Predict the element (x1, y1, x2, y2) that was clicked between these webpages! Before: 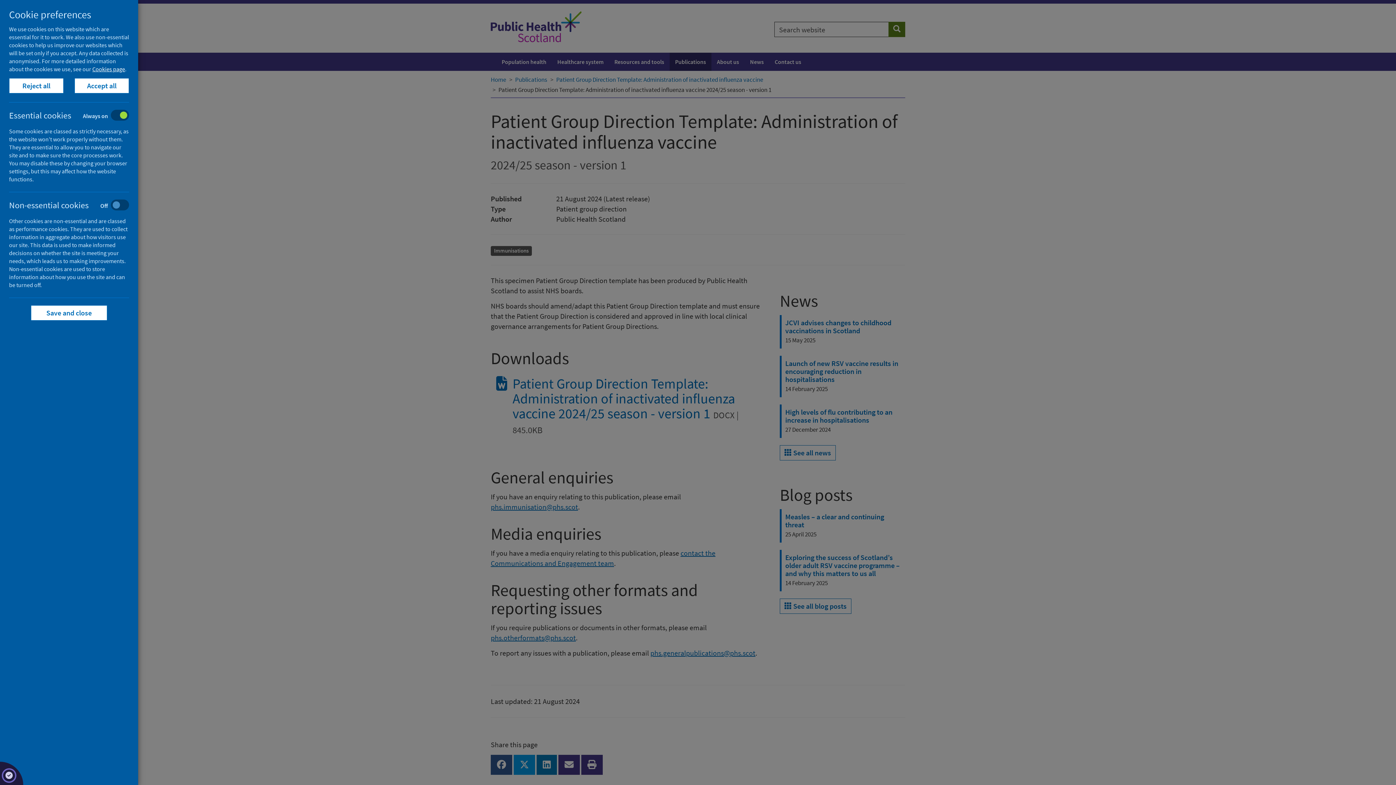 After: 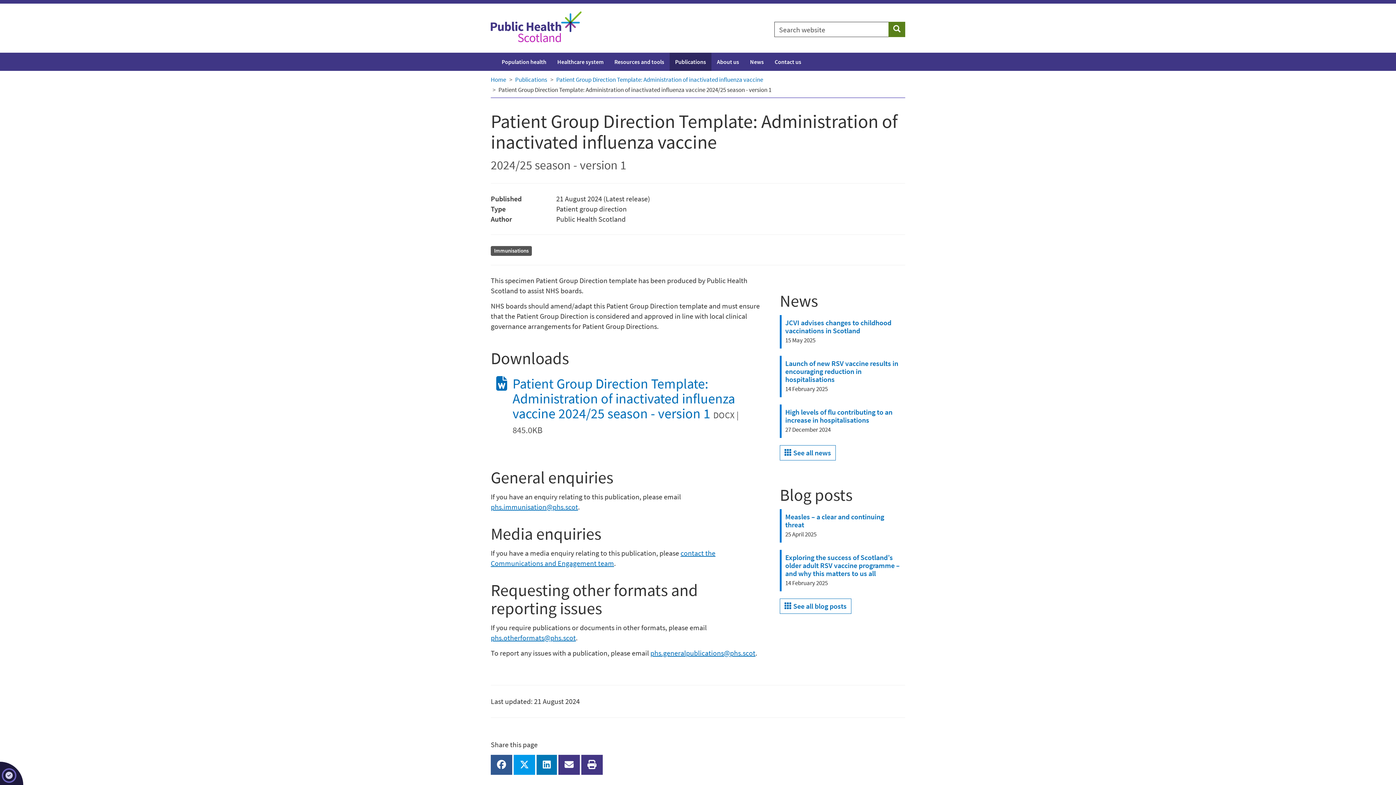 Action: label: Accept all bbox: (74, 78, 129, 93)